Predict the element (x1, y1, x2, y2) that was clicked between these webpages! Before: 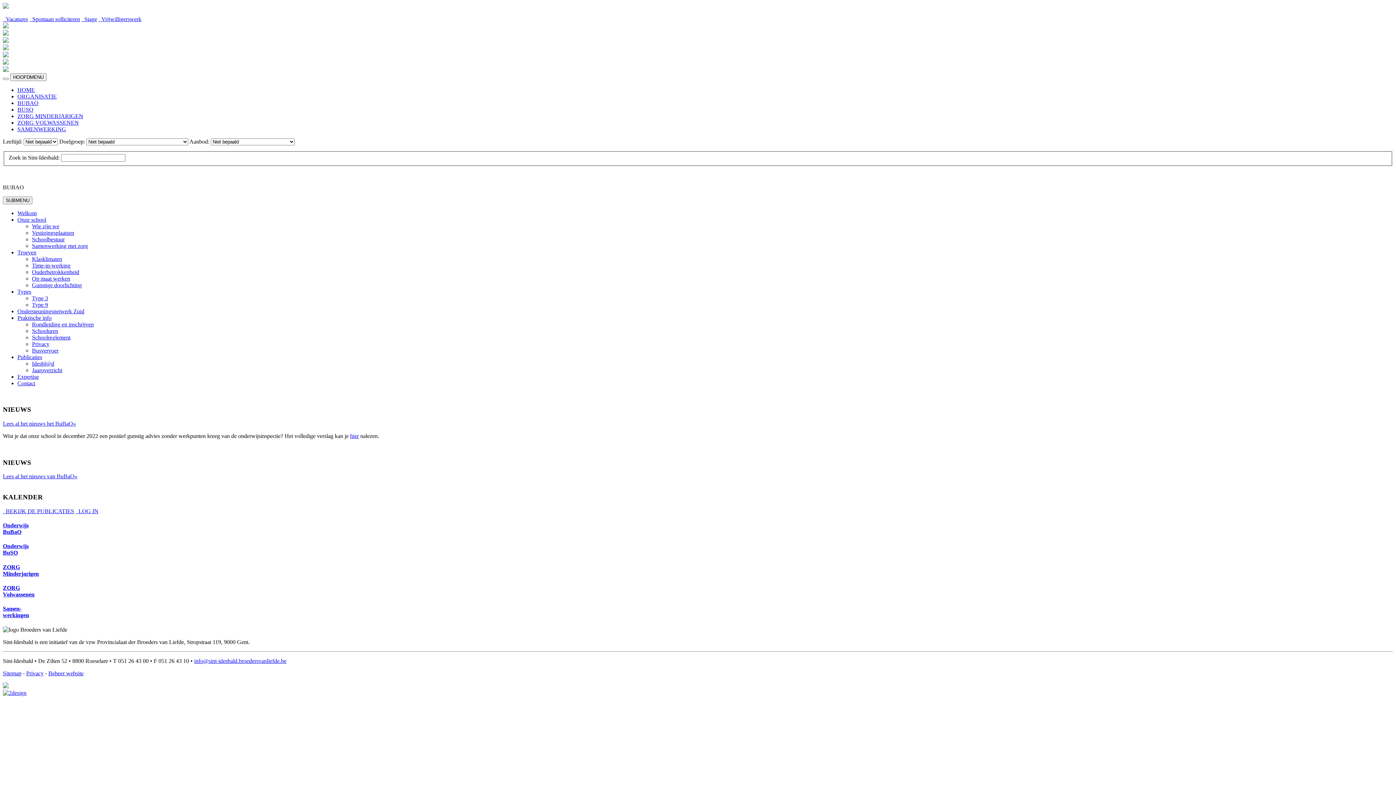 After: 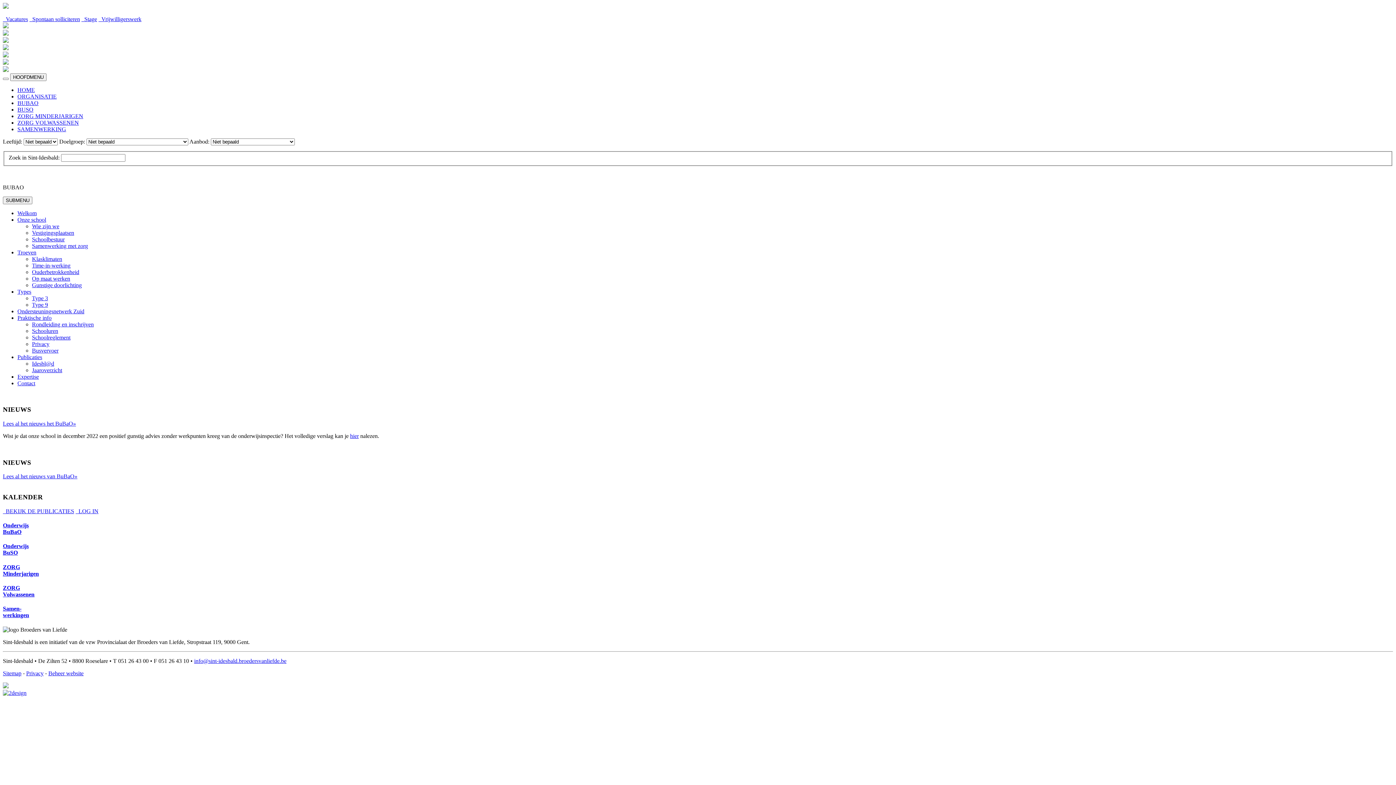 Action: label: Beheer website bbox: (48, 670, 83, 676)